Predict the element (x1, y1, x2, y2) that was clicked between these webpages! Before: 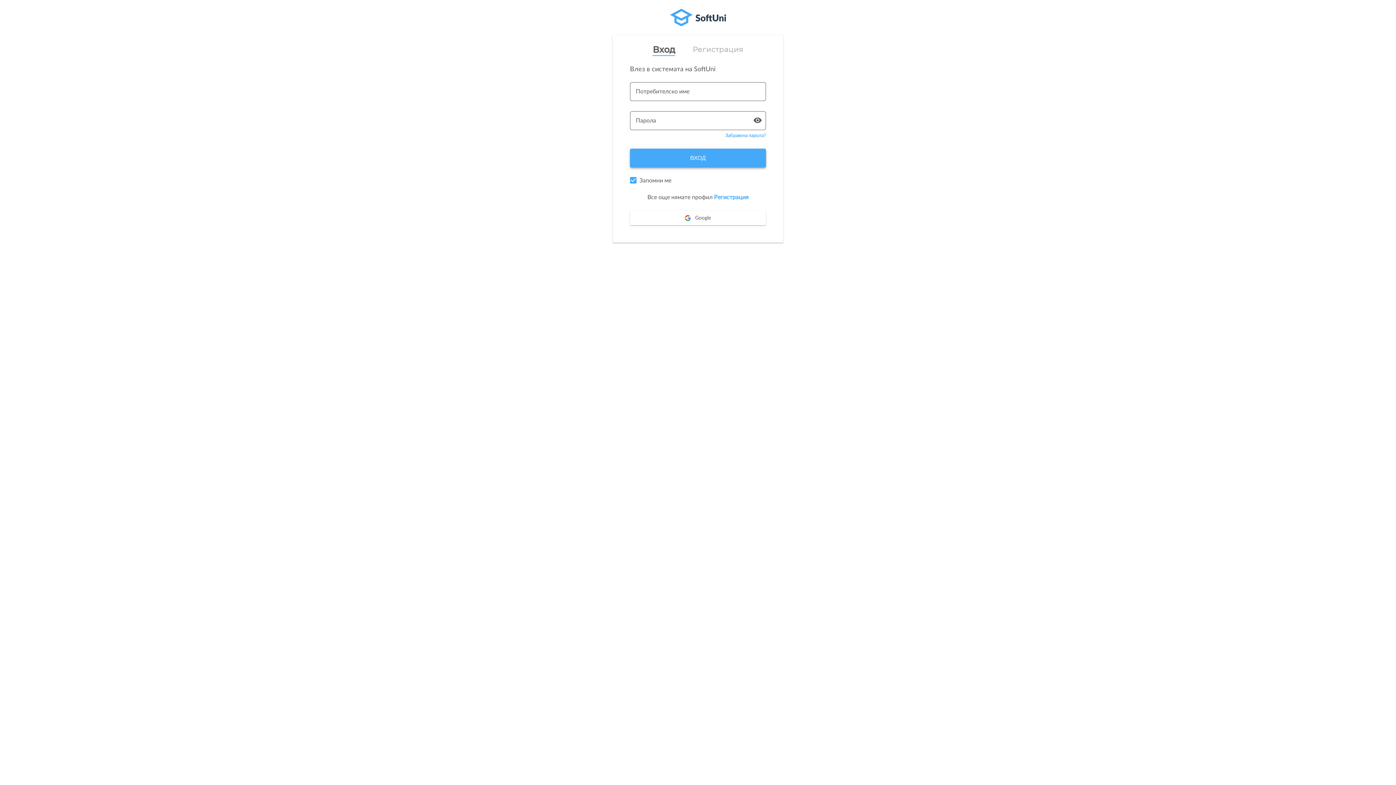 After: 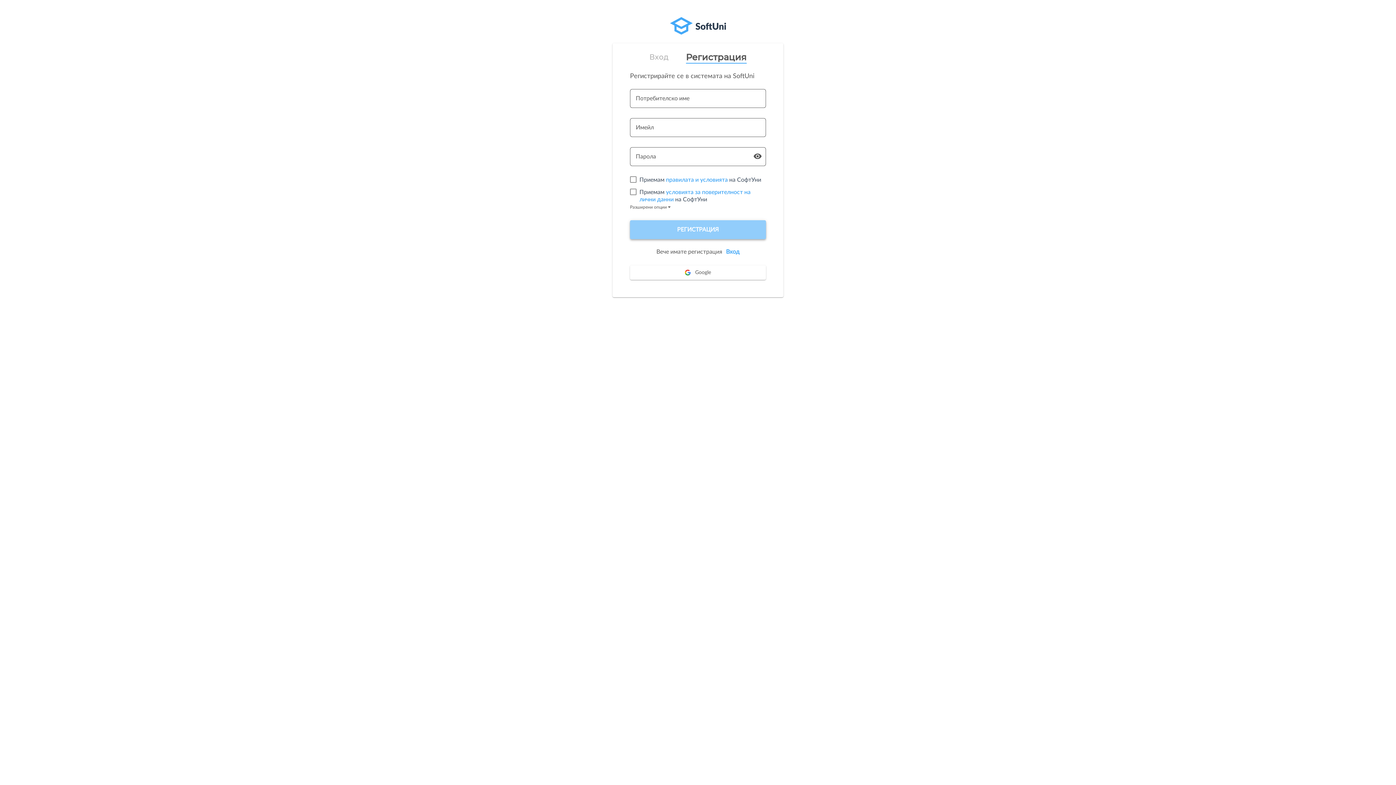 Action: bbox: (714, 194, 748, 200) label: Регистрация